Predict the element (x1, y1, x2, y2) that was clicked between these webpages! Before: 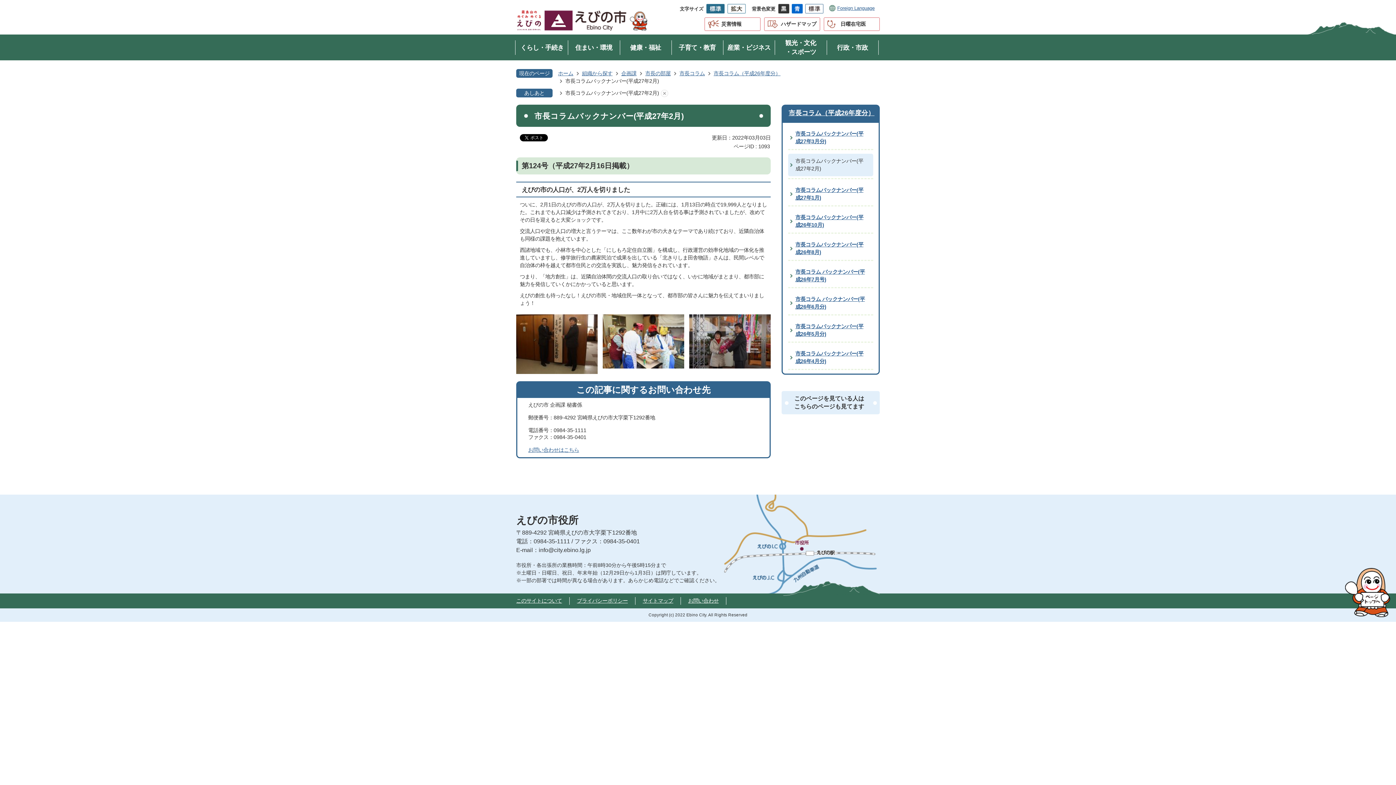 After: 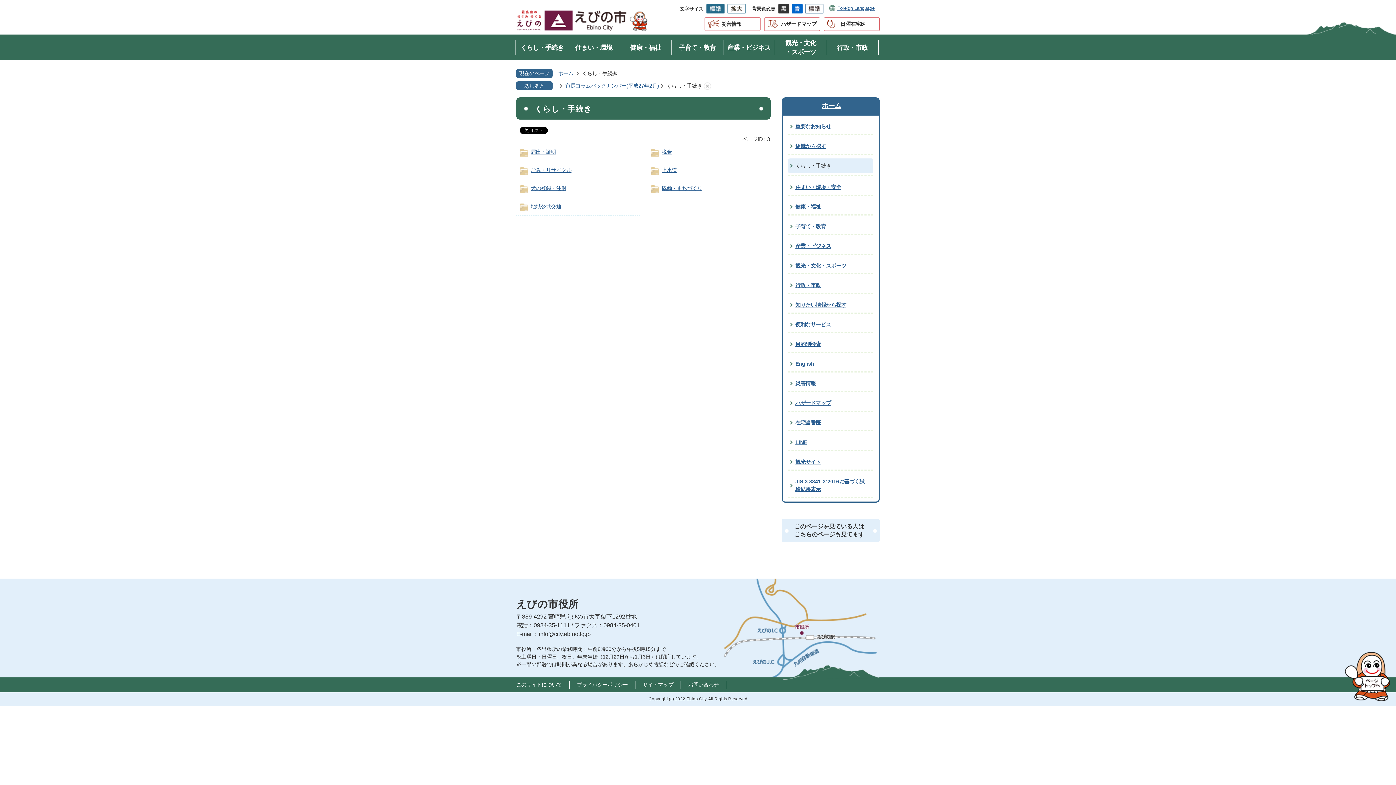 Action: label: くらし・手続き bbox: (516, 34, 568, 60)